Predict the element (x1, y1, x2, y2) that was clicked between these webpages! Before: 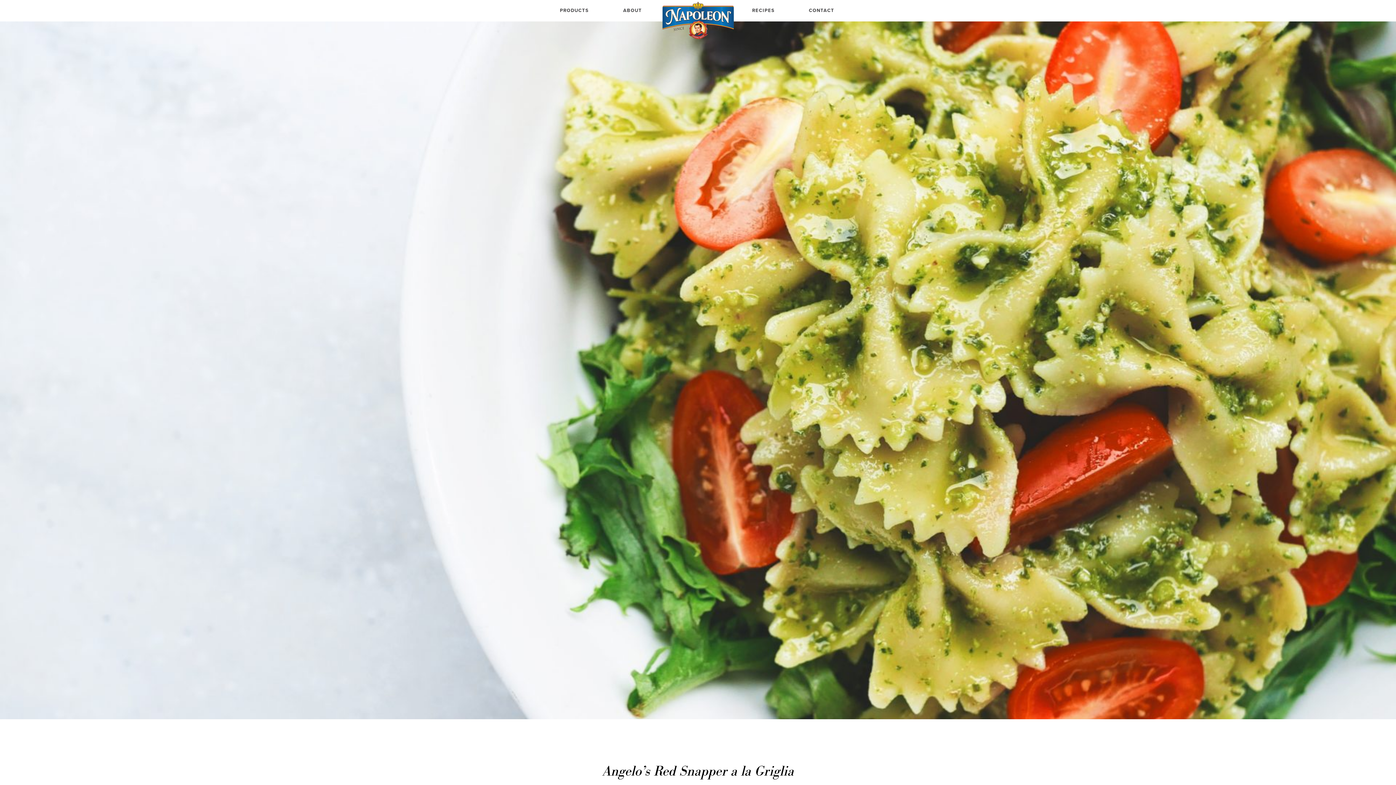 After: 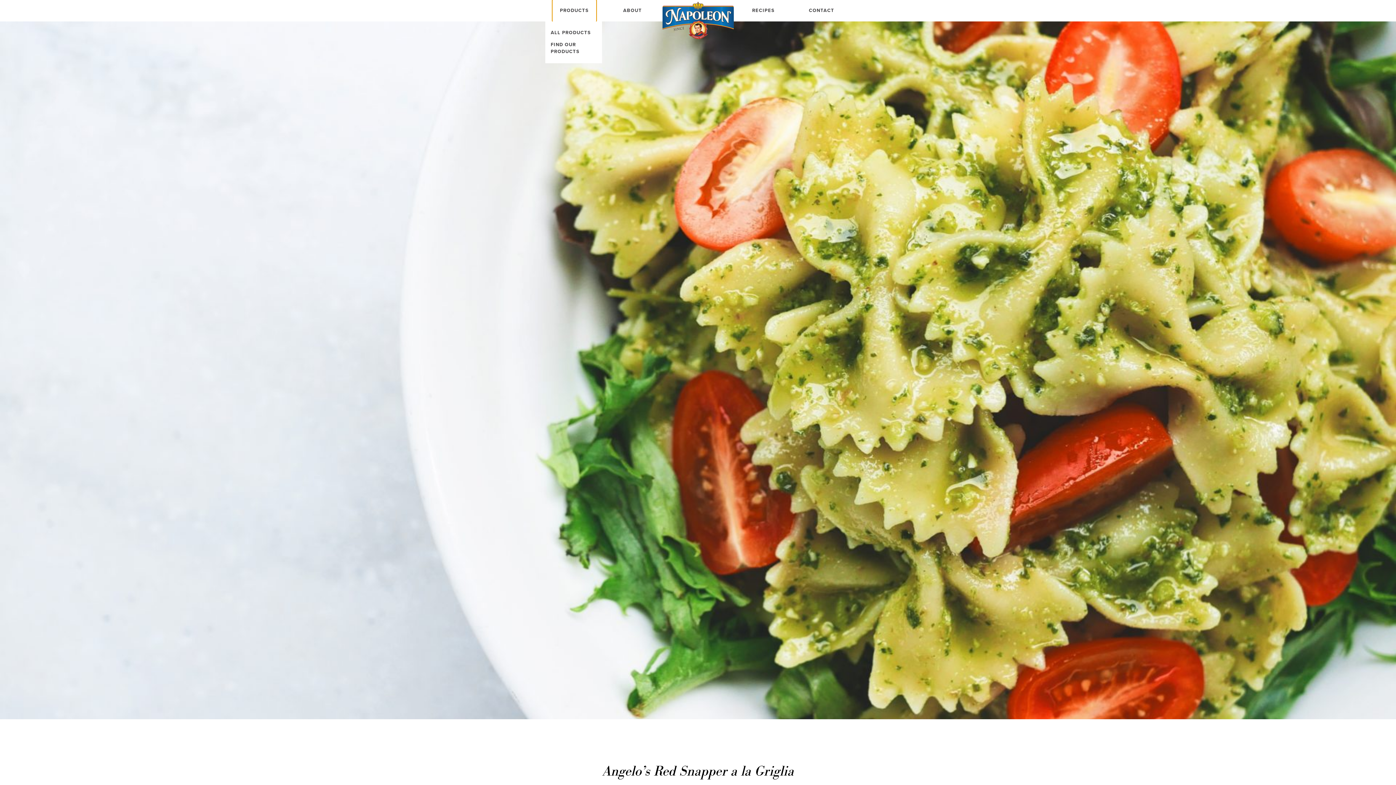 Action: bbox: (552, 0, 596, 21) label: PRODUCTS